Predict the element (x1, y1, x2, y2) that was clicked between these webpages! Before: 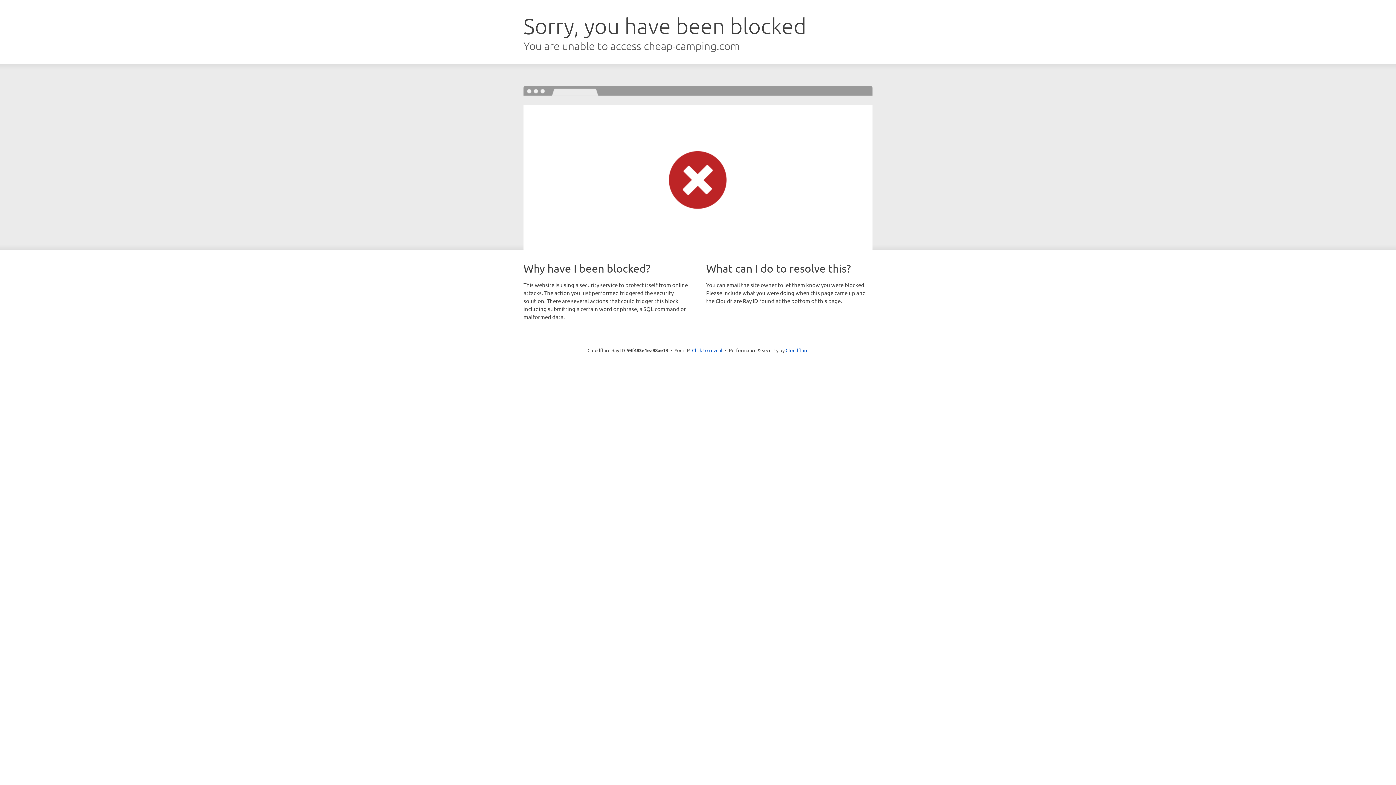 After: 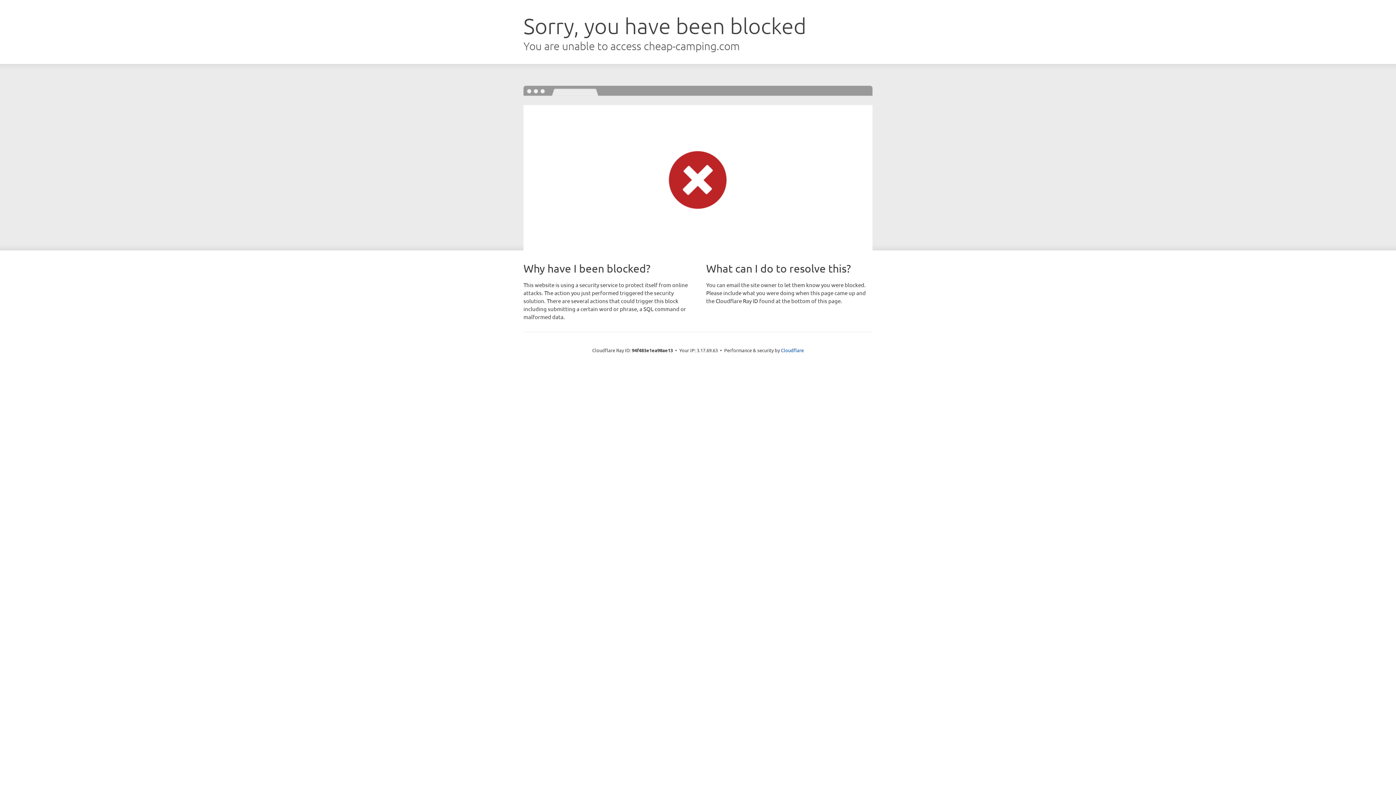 Action: label: Click to reveal bbox: (692, 346, 722, 353)